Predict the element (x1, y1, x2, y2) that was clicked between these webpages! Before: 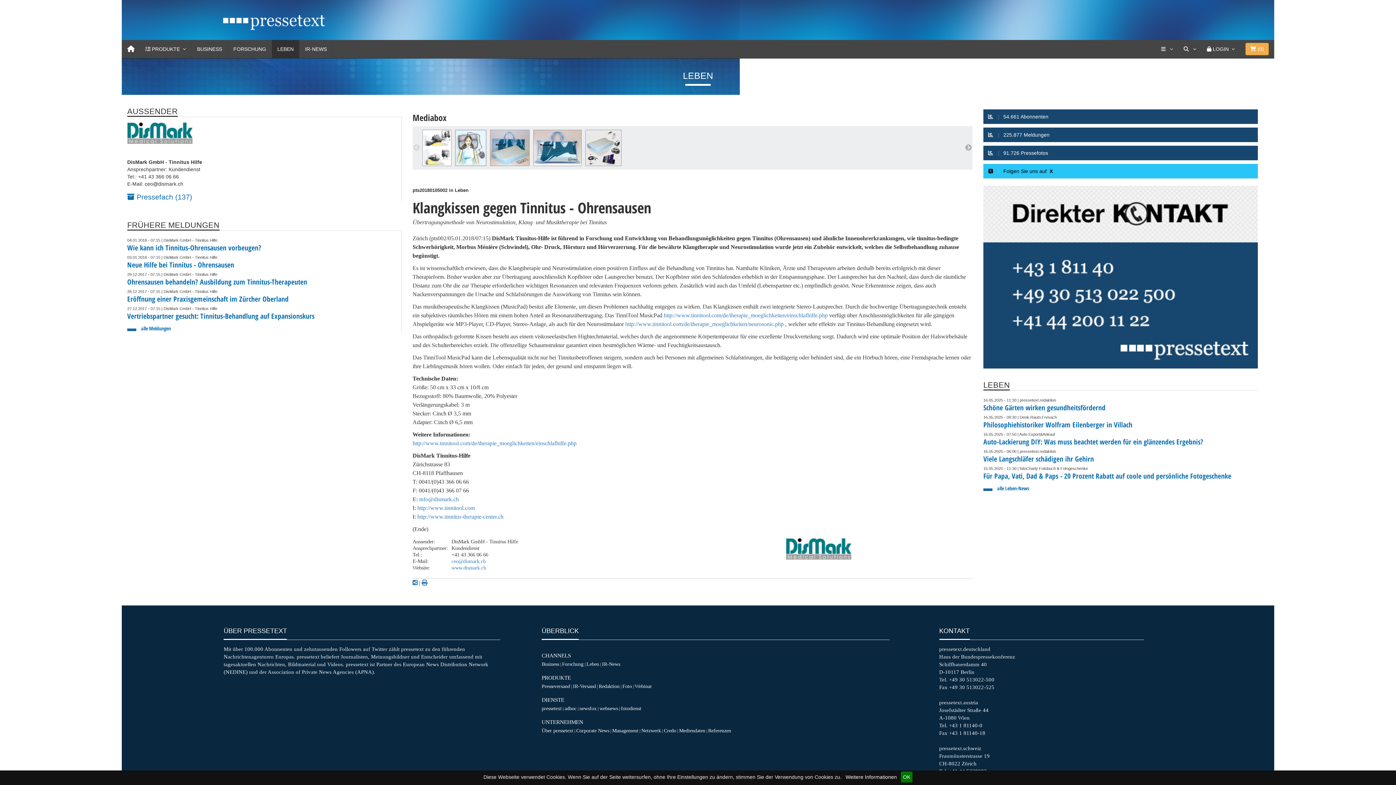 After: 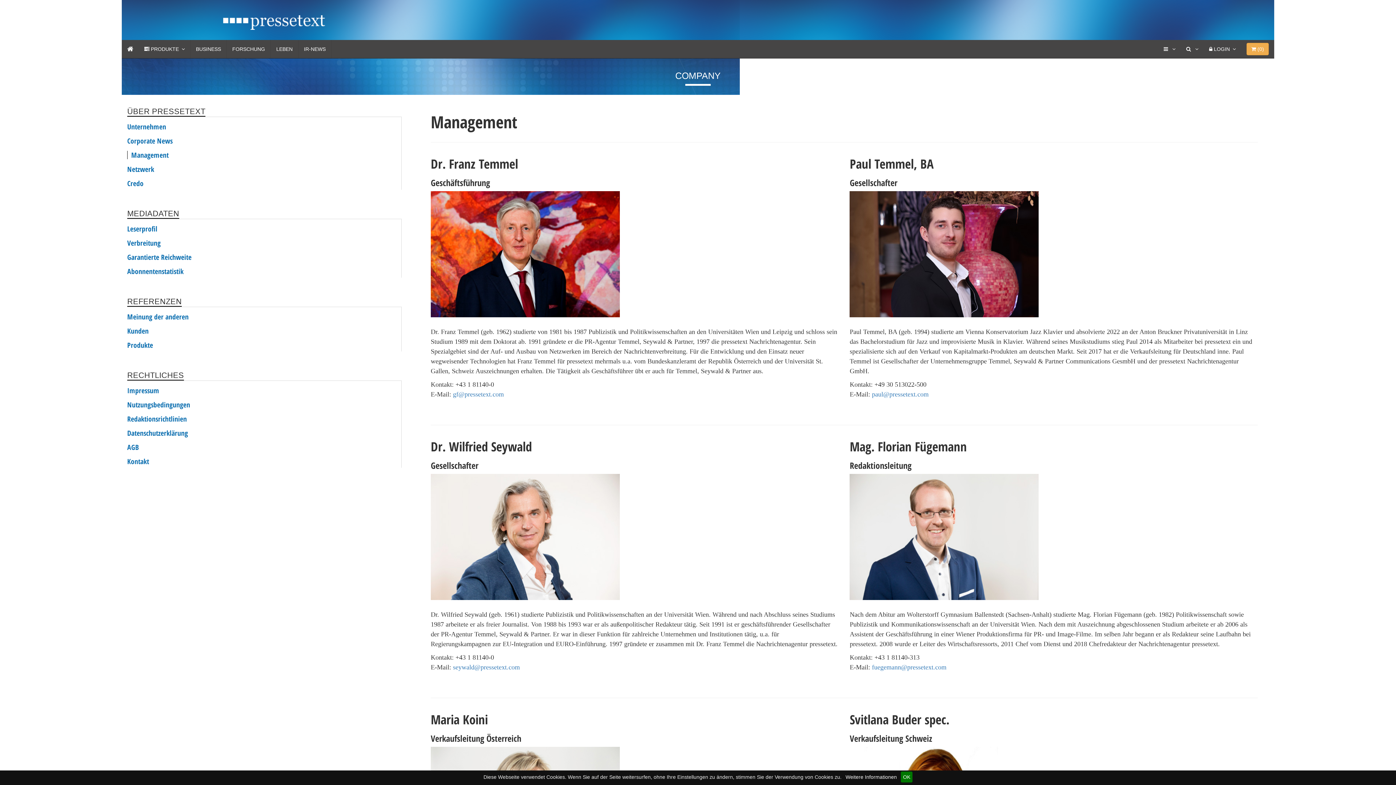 Action: bbox: (612, 728, 638, 733) label: Management